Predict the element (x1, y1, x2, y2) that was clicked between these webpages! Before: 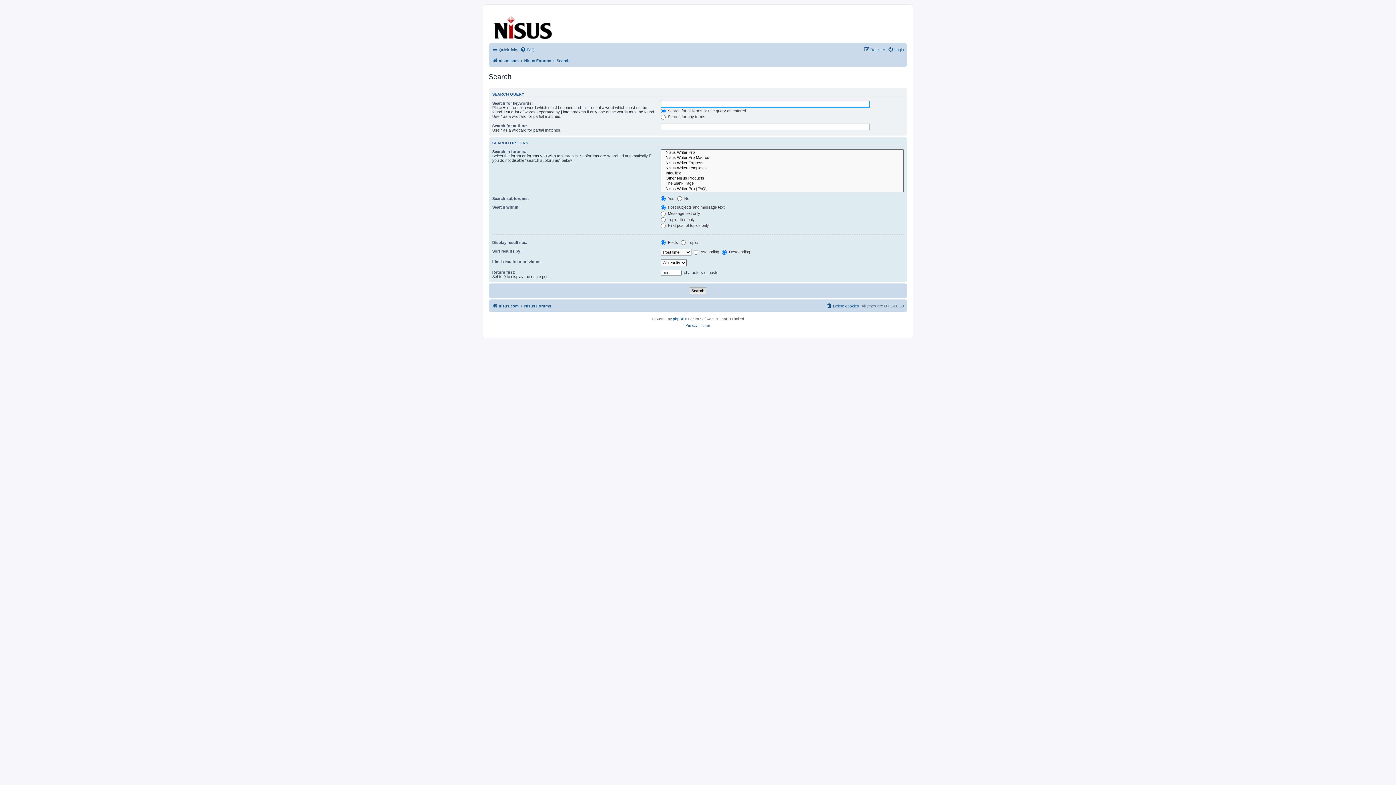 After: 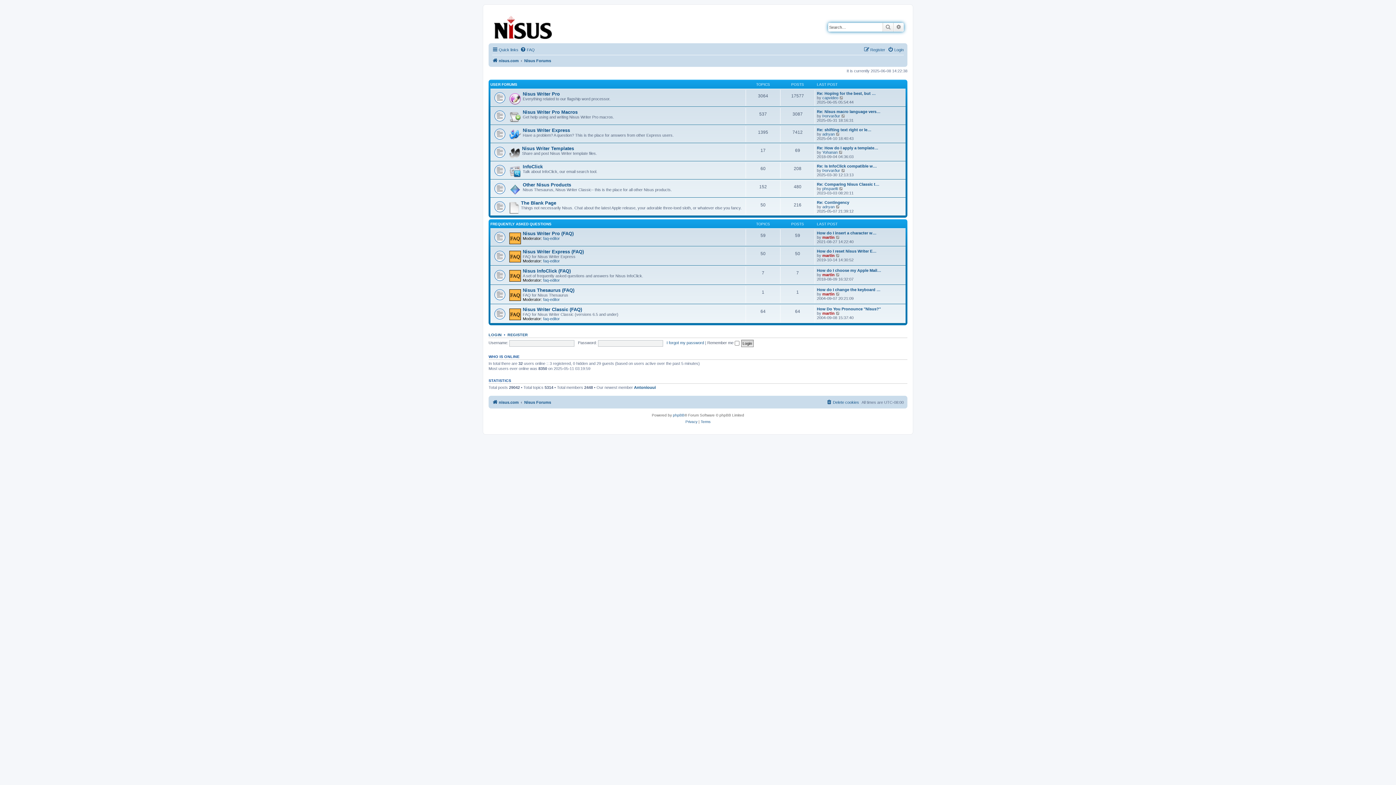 Action: bbox: (524, 56, 551, 65) label: Nisus Forums